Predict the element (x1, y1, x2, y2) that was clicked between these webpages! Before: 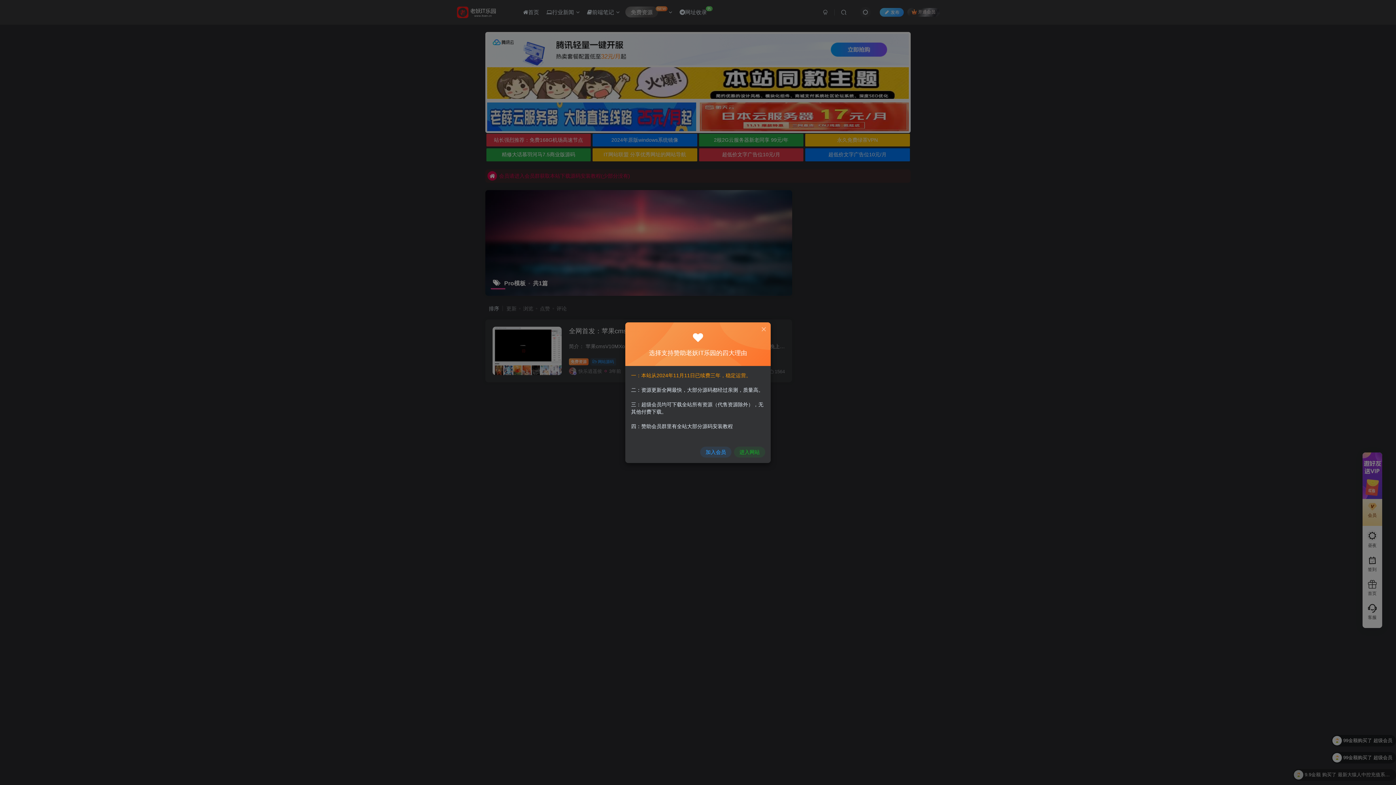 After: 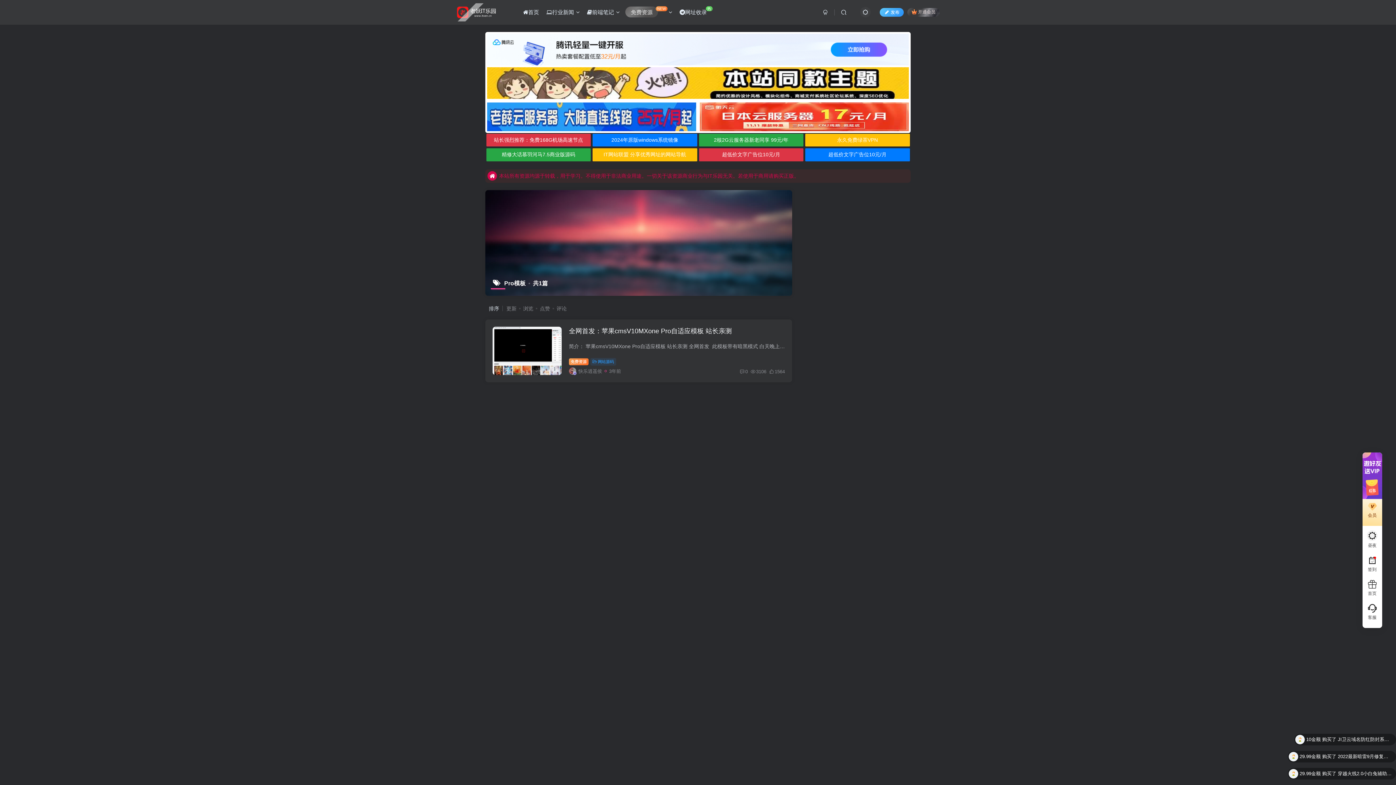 Action: bbox: (760, 326, 767, 332)